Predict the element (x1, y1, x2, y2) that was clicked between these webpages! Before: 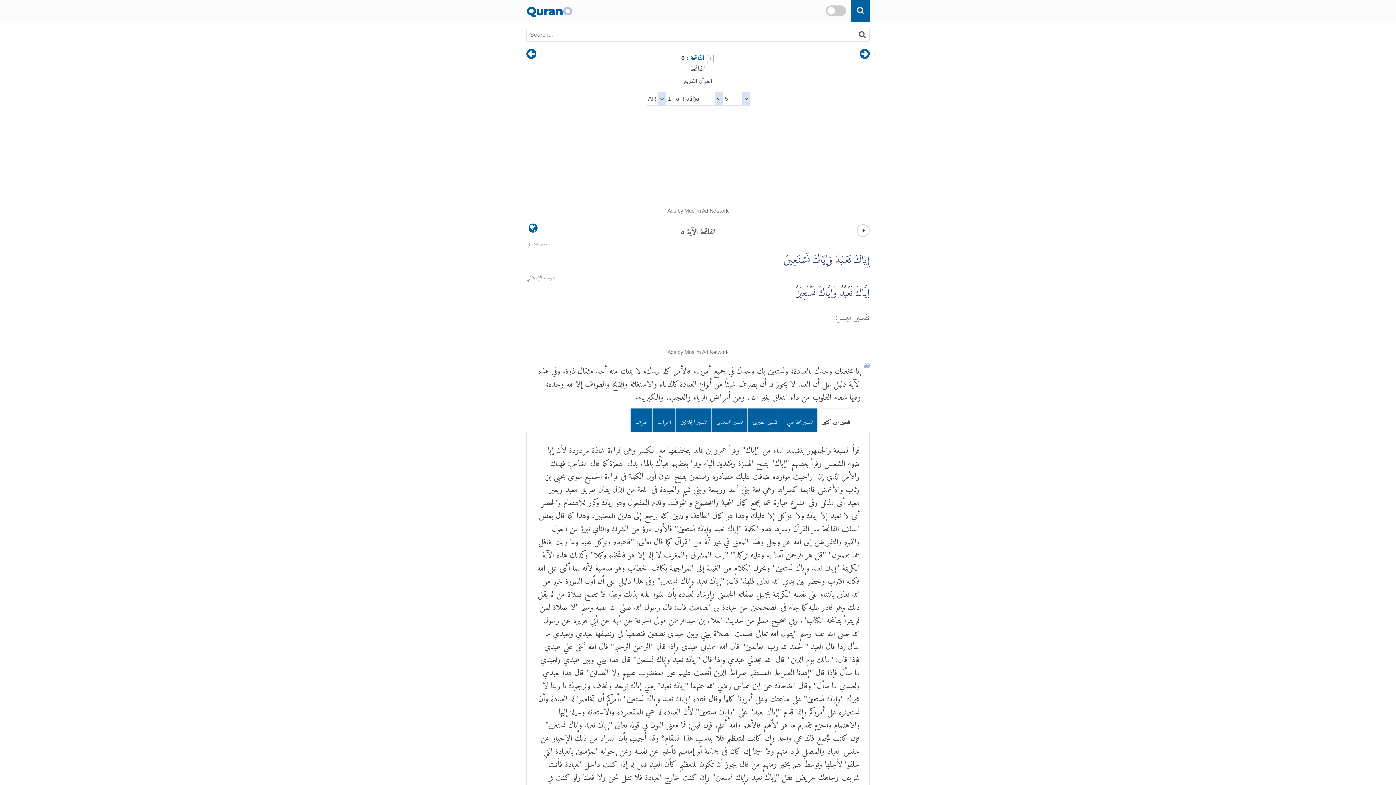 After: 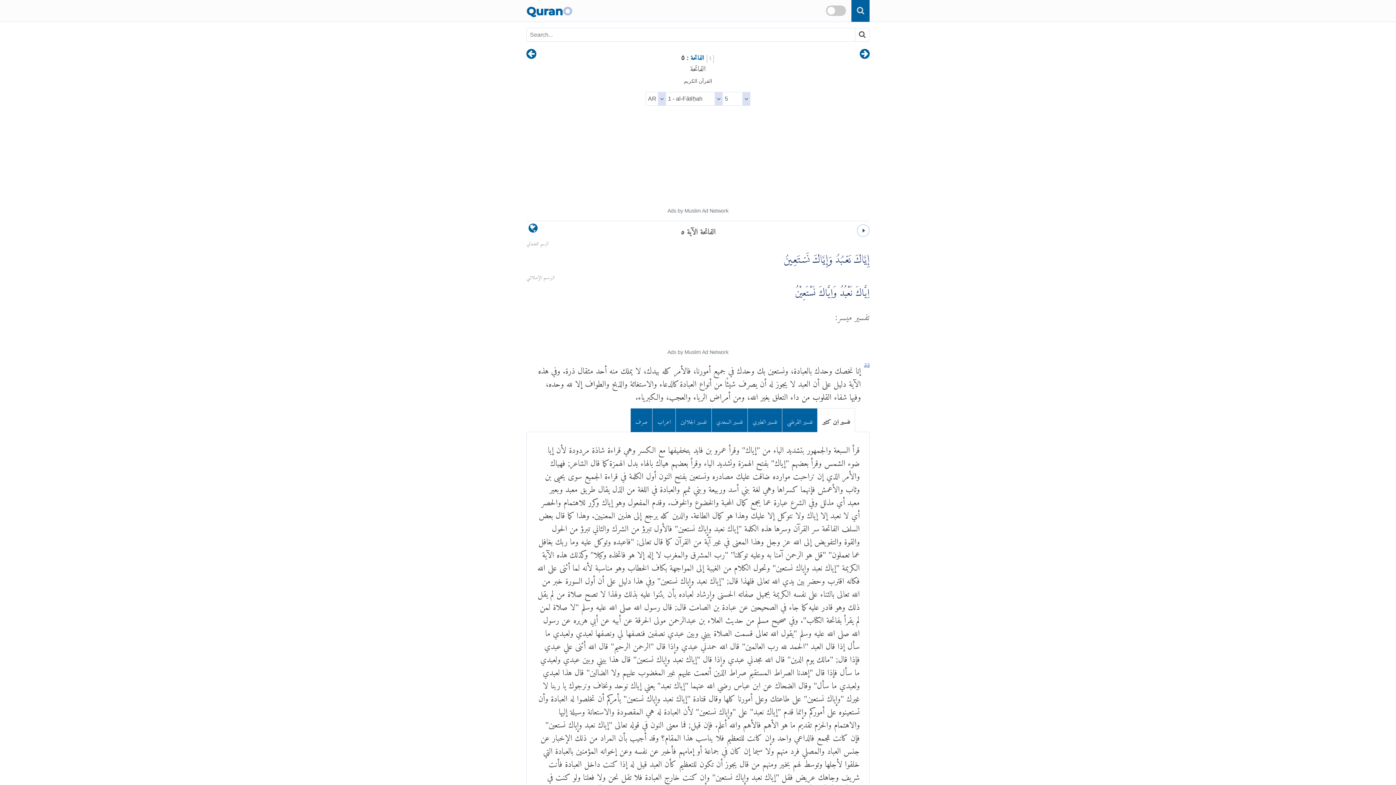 Action: label: Ads by Muslim Ad Network bbox: (667, 349, 728, 355)